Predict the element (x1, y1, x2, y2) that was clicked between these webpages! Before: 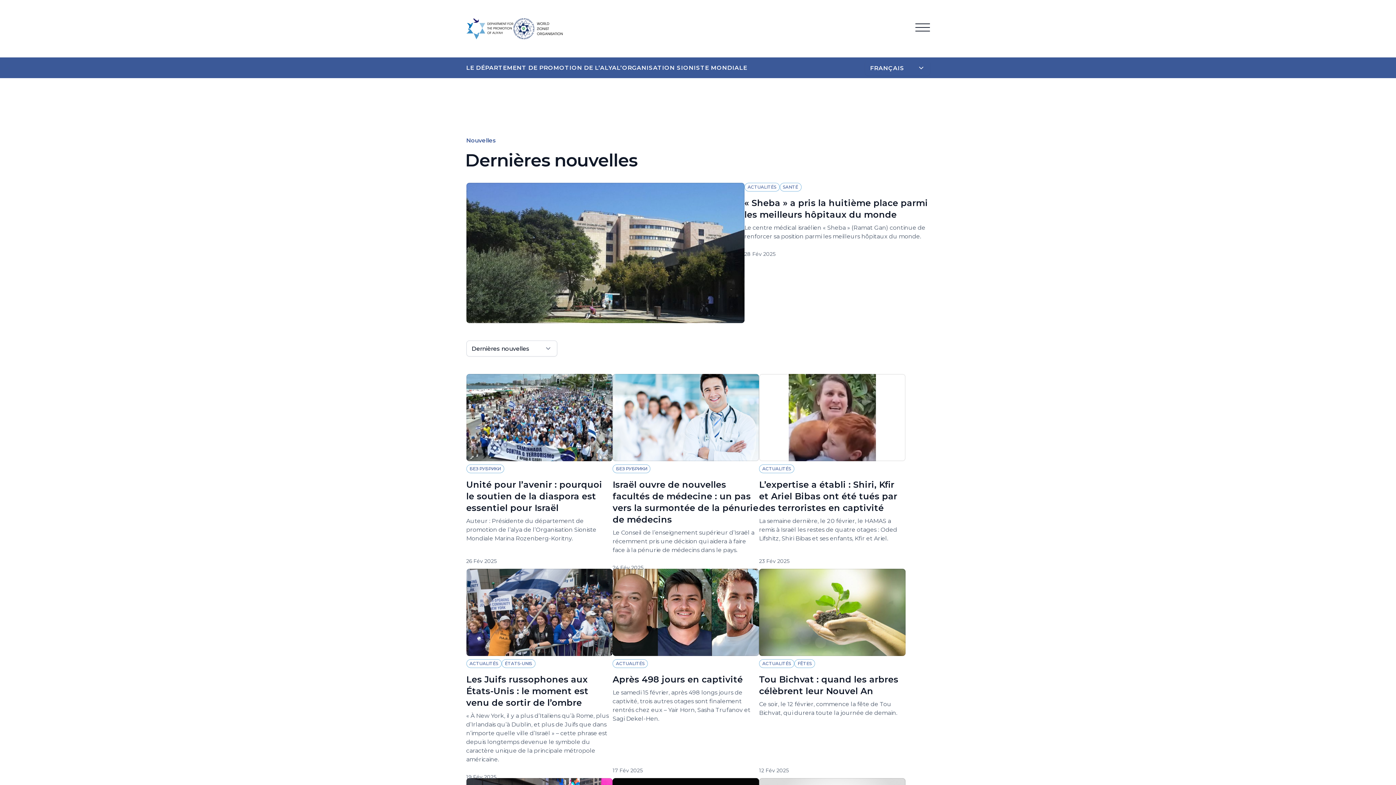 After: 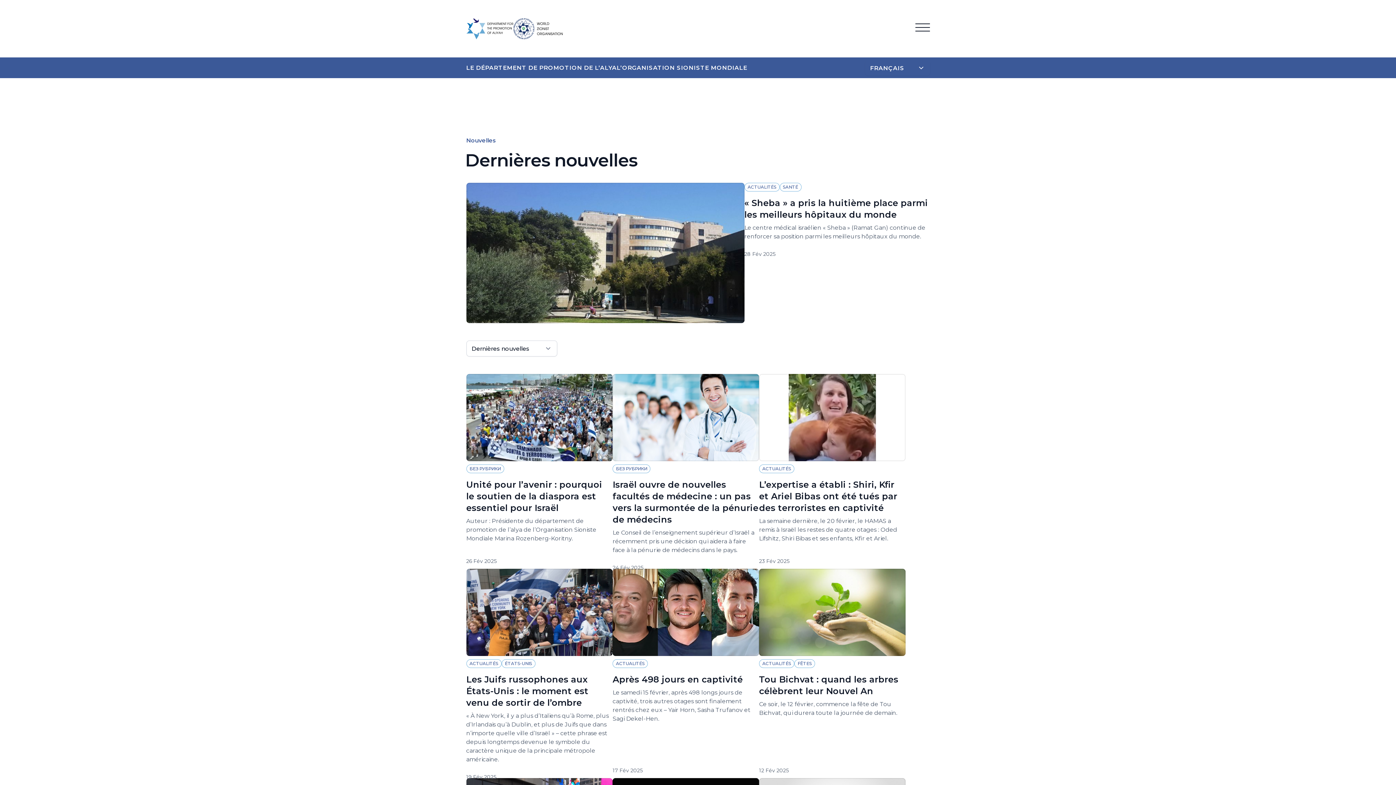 Action: bbox: (513, 18, 562, 39)